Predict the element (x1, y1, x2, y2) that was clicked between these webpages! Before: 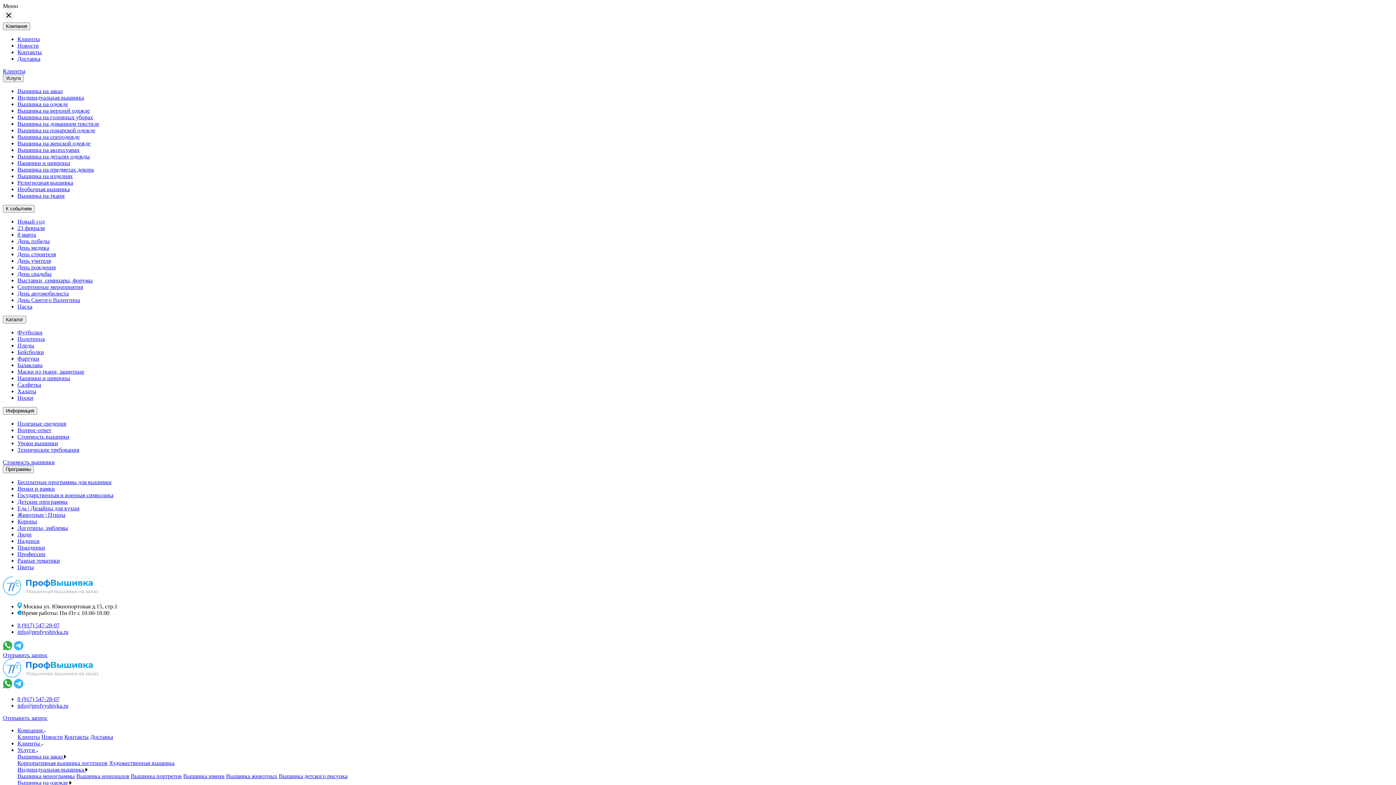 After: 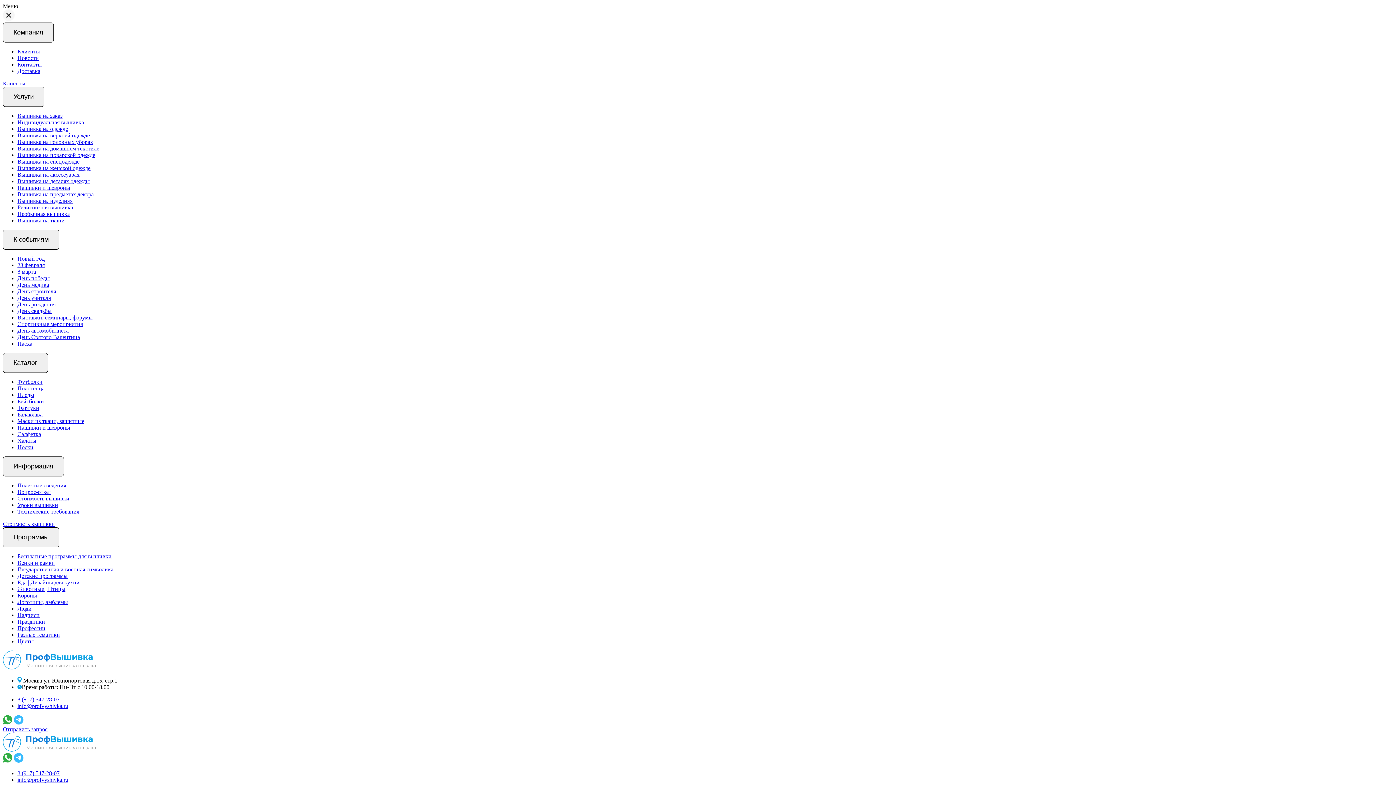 Action: label: Футболки bbox: (17, 329, 42, 335)